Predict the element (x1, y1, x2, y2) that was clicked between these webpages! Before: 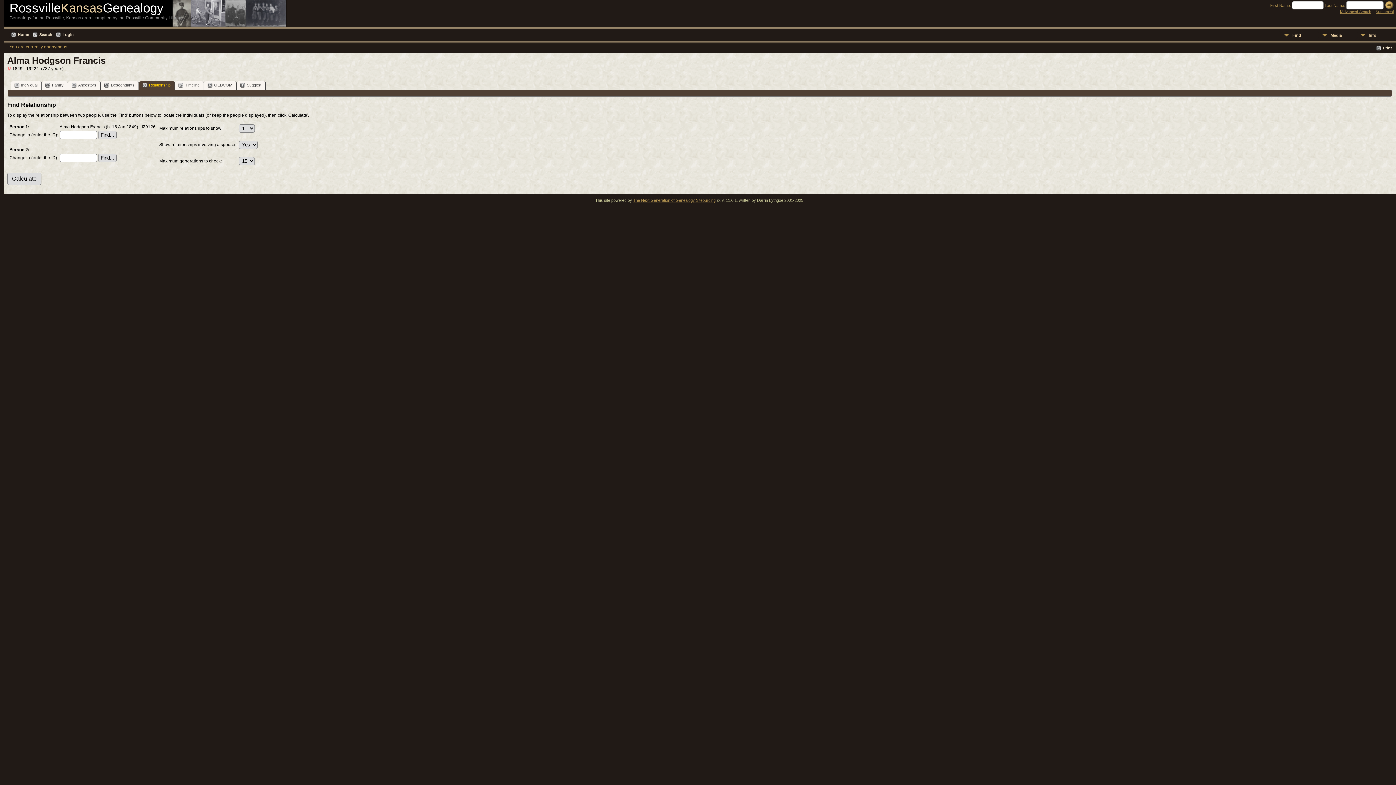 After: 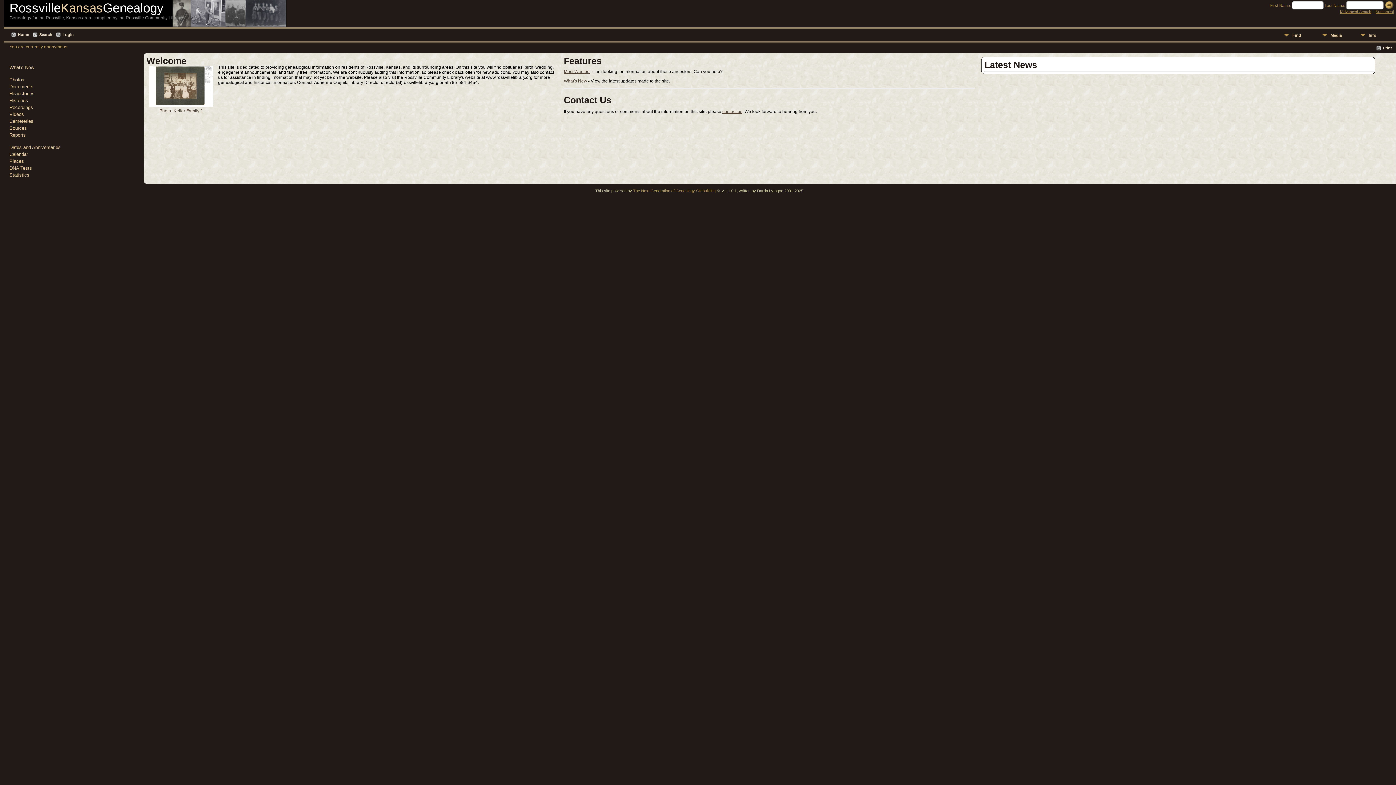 Action: label: Home bbox: (11, 32, 29, 37)